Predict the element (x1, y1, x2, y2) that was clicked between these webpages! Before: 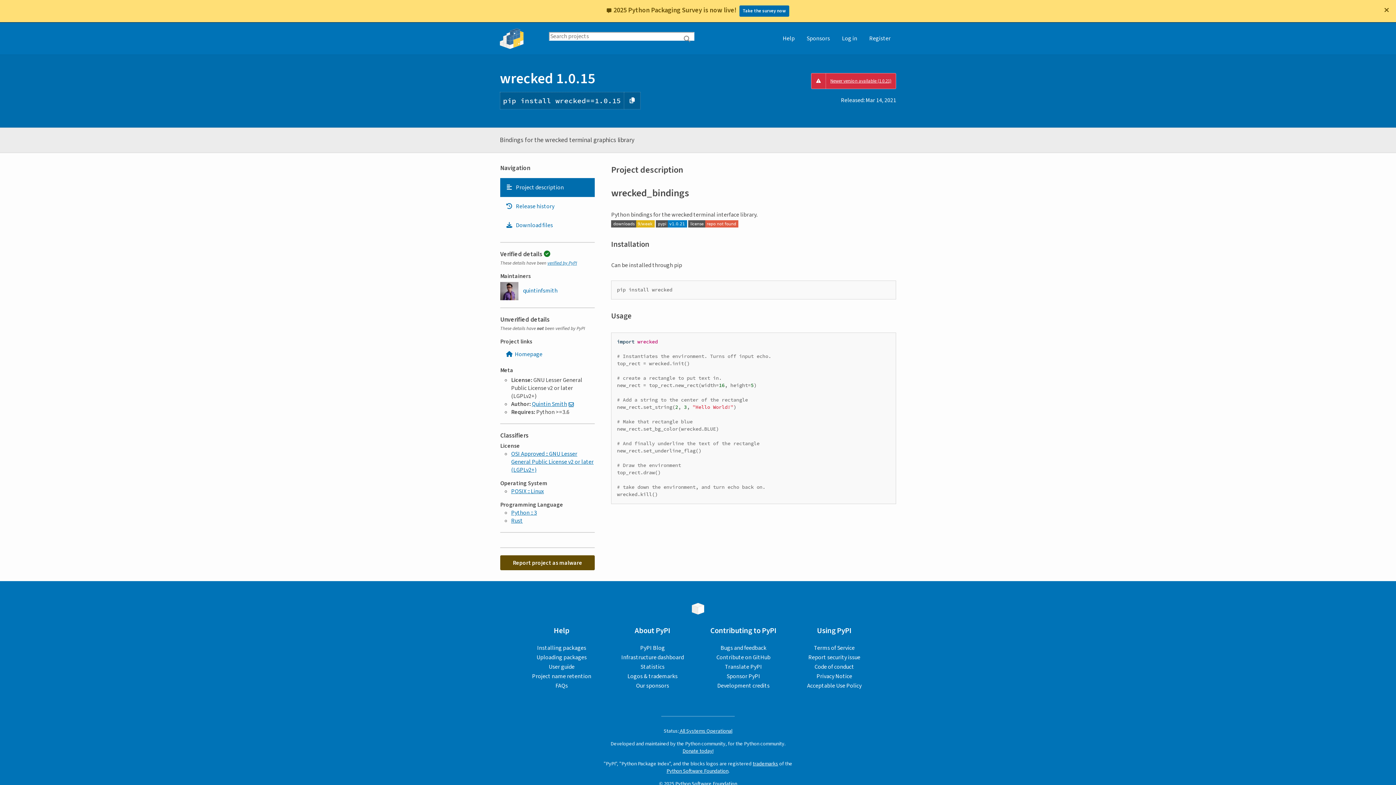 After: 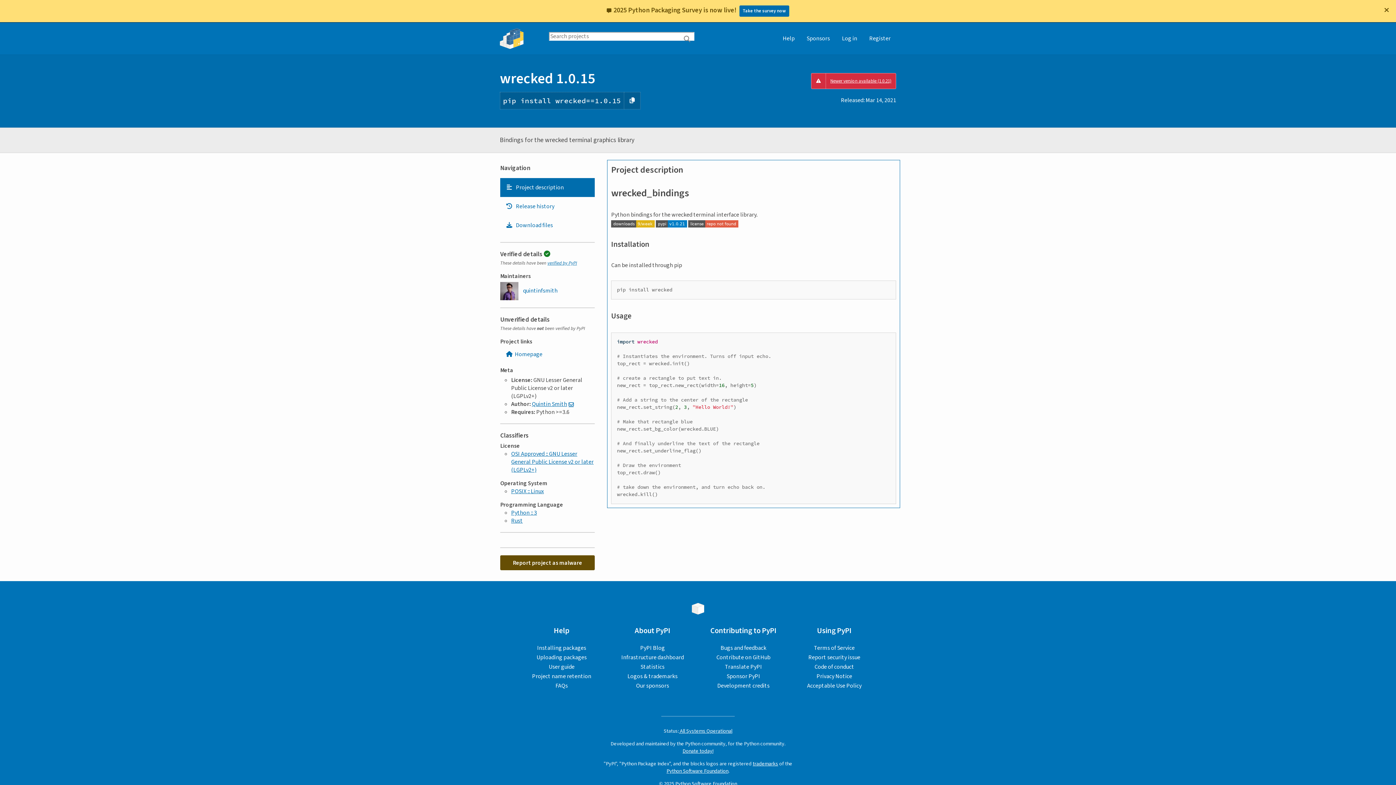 Action: bbox: (500, 178, 594, 197) label: Project description. Focus will be moved to the description.